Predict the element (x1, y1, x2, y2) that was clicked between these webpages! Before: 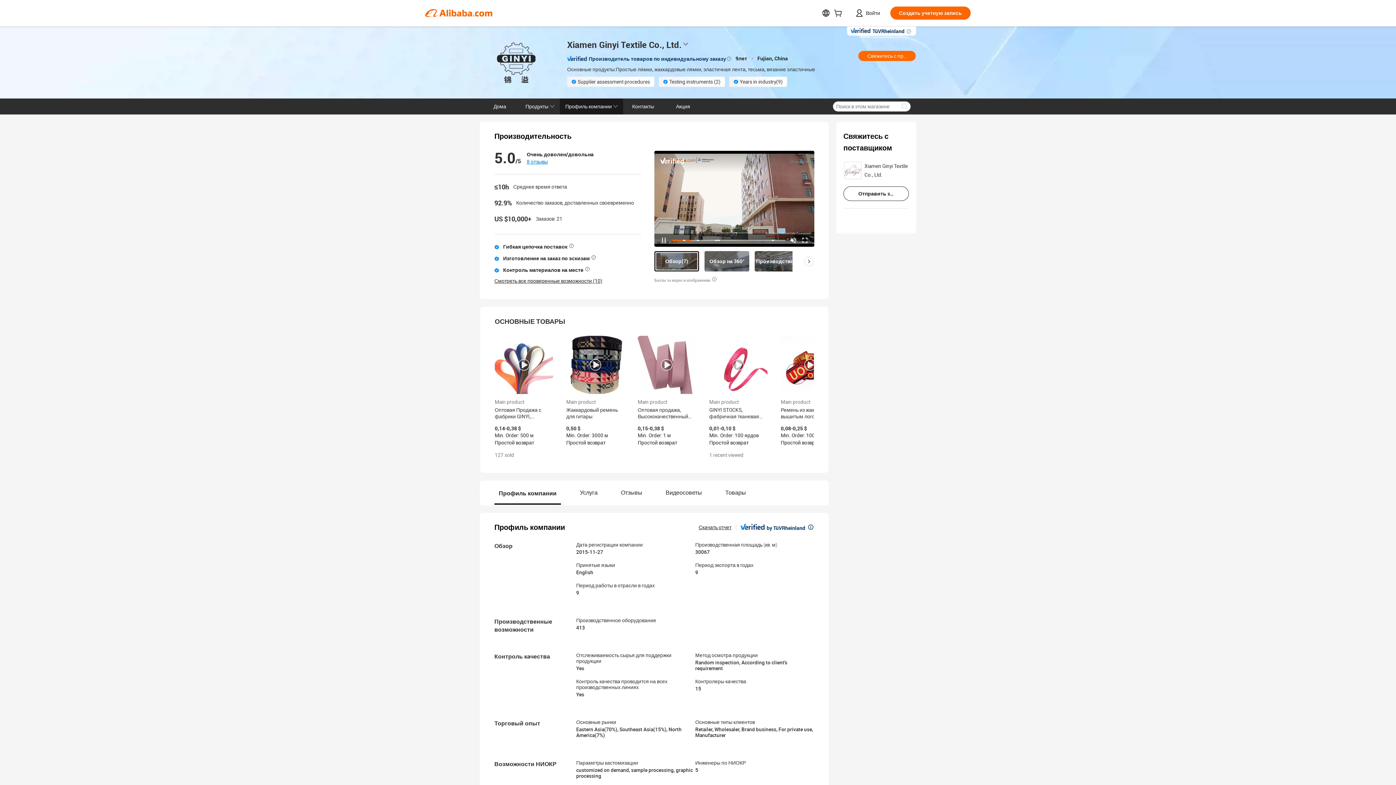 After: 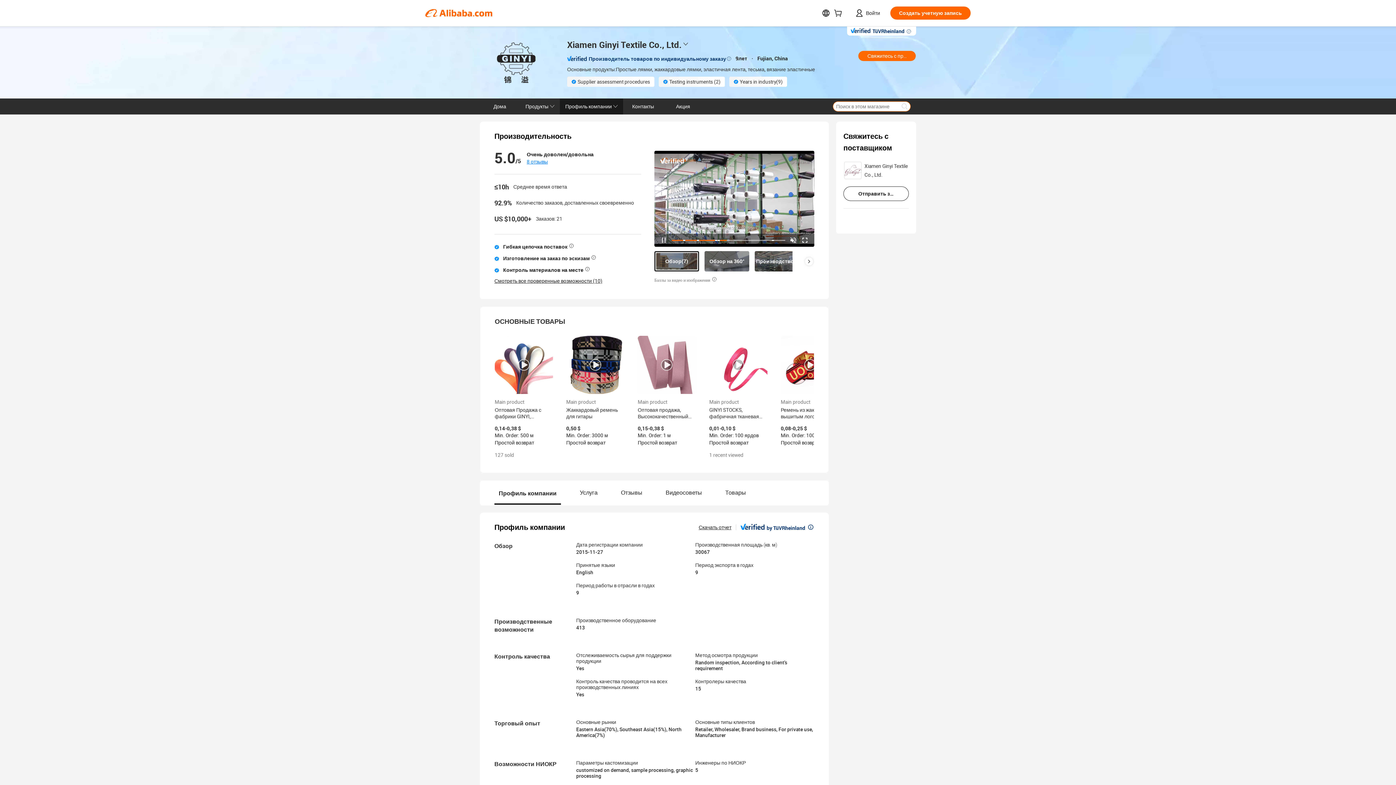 Action: bbox: (898, 101, 910, 111)